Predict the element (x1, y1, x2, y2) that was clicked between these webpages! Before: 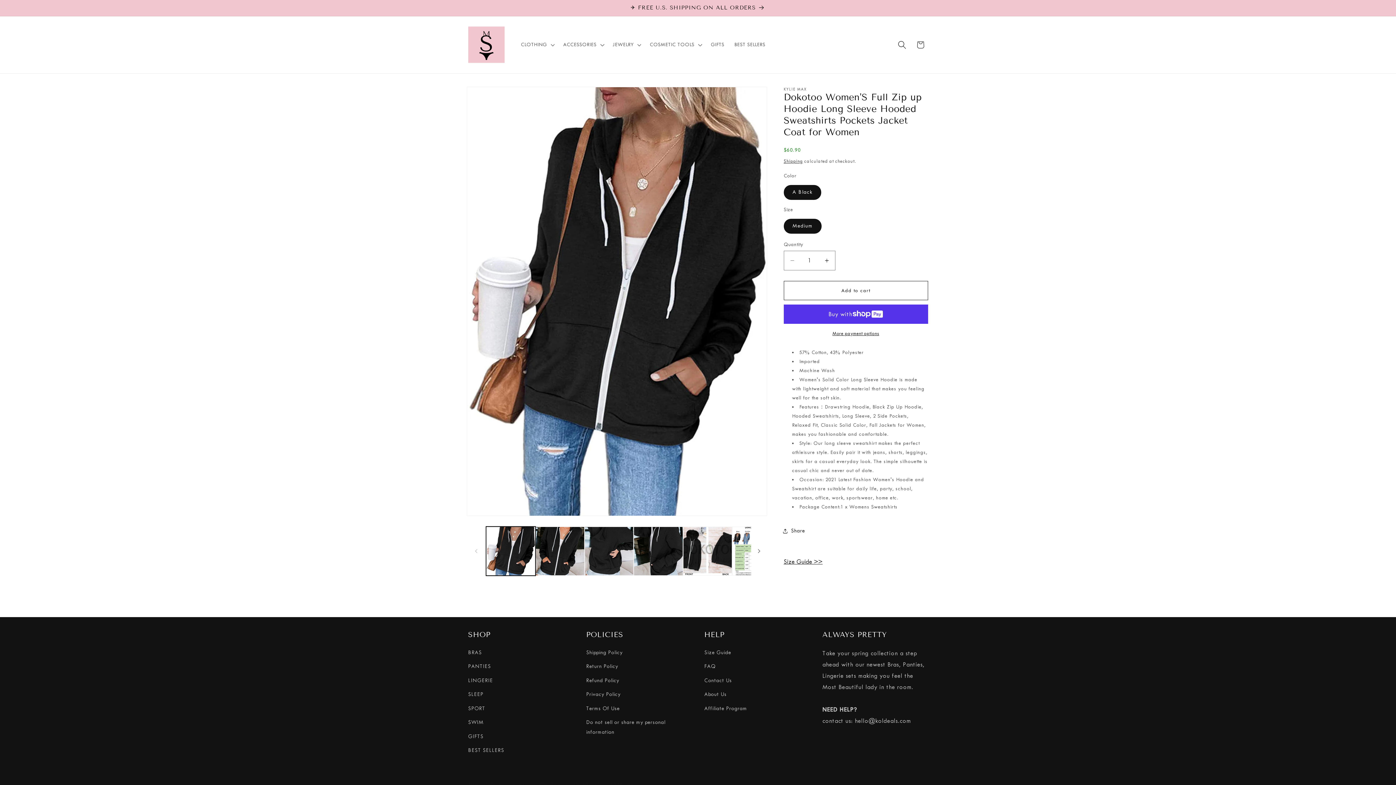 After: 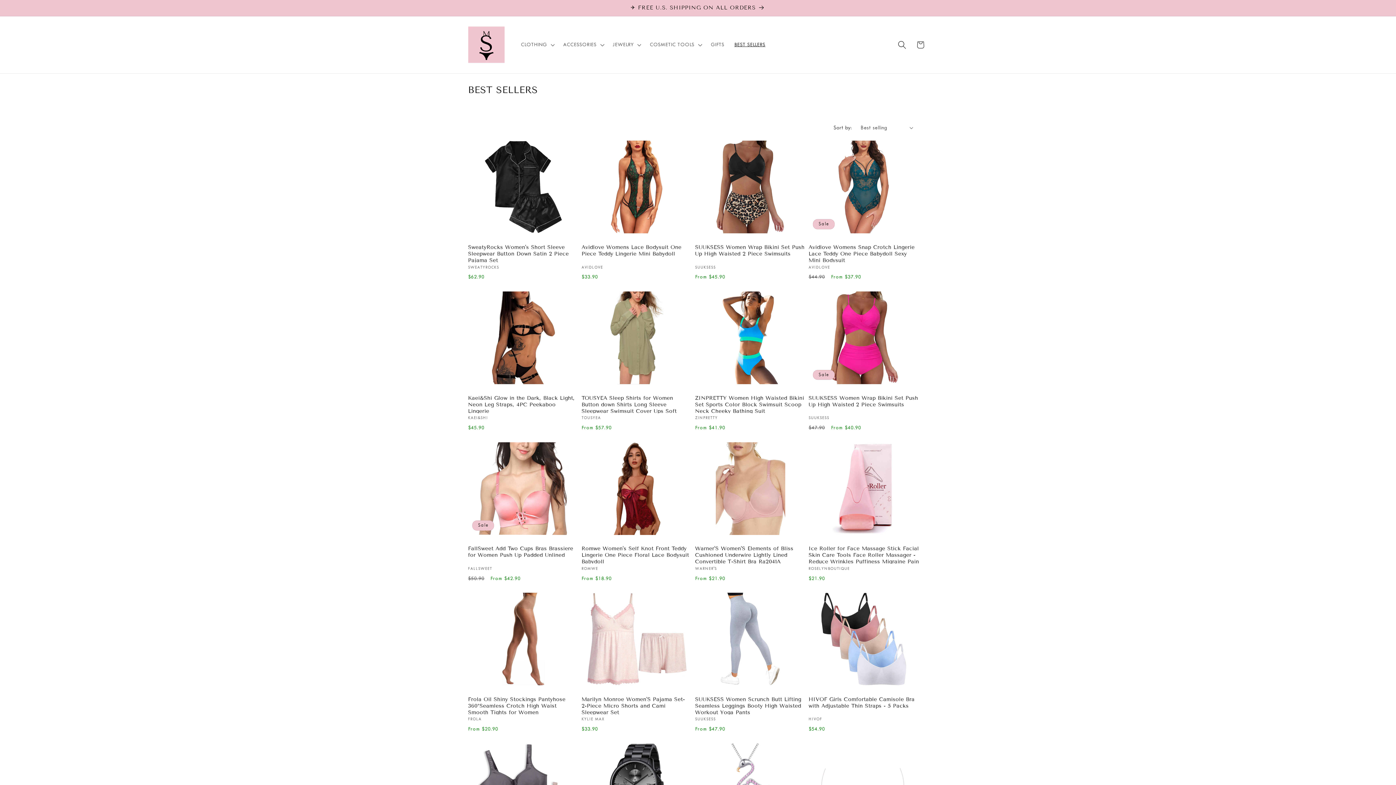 Action: bbox: (729, 36, 770, 53) label: BEST SELLERS